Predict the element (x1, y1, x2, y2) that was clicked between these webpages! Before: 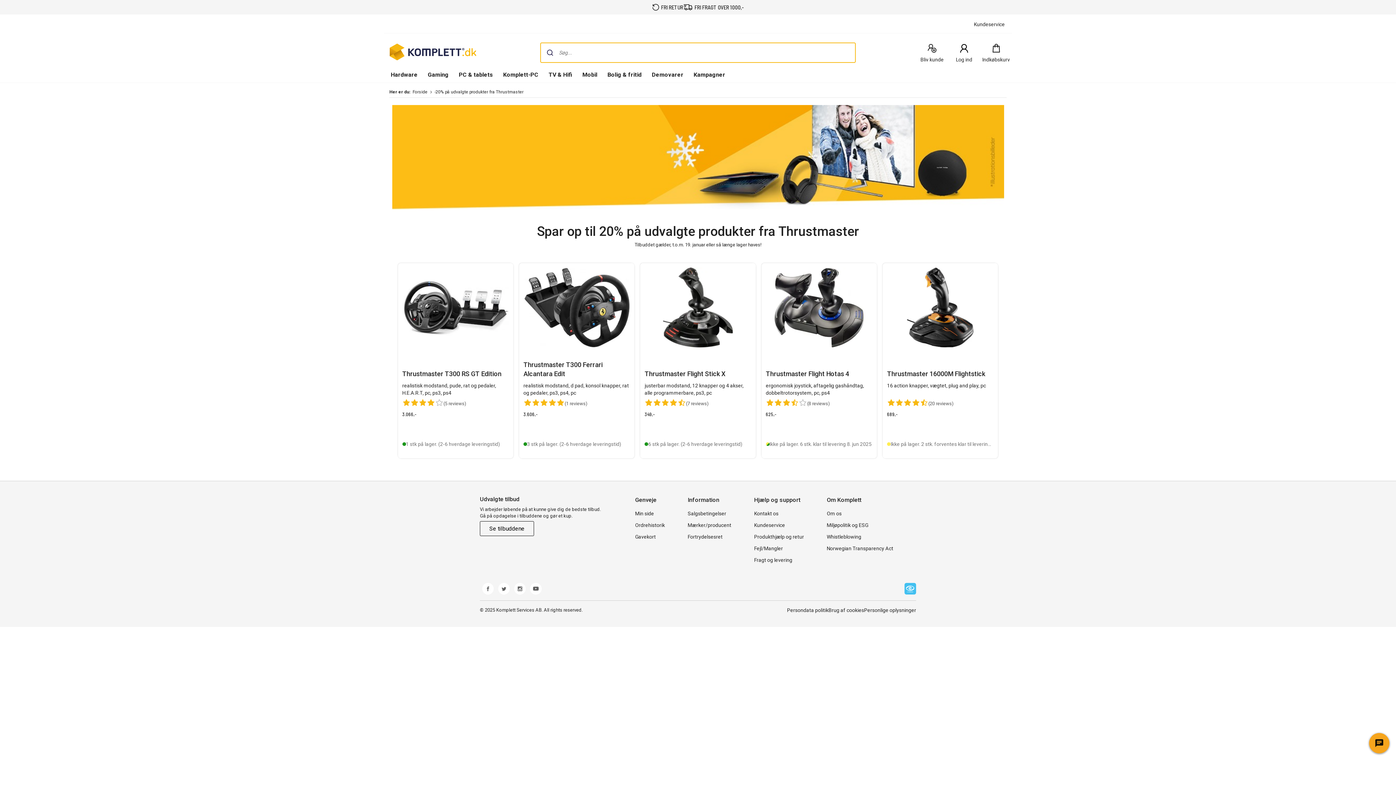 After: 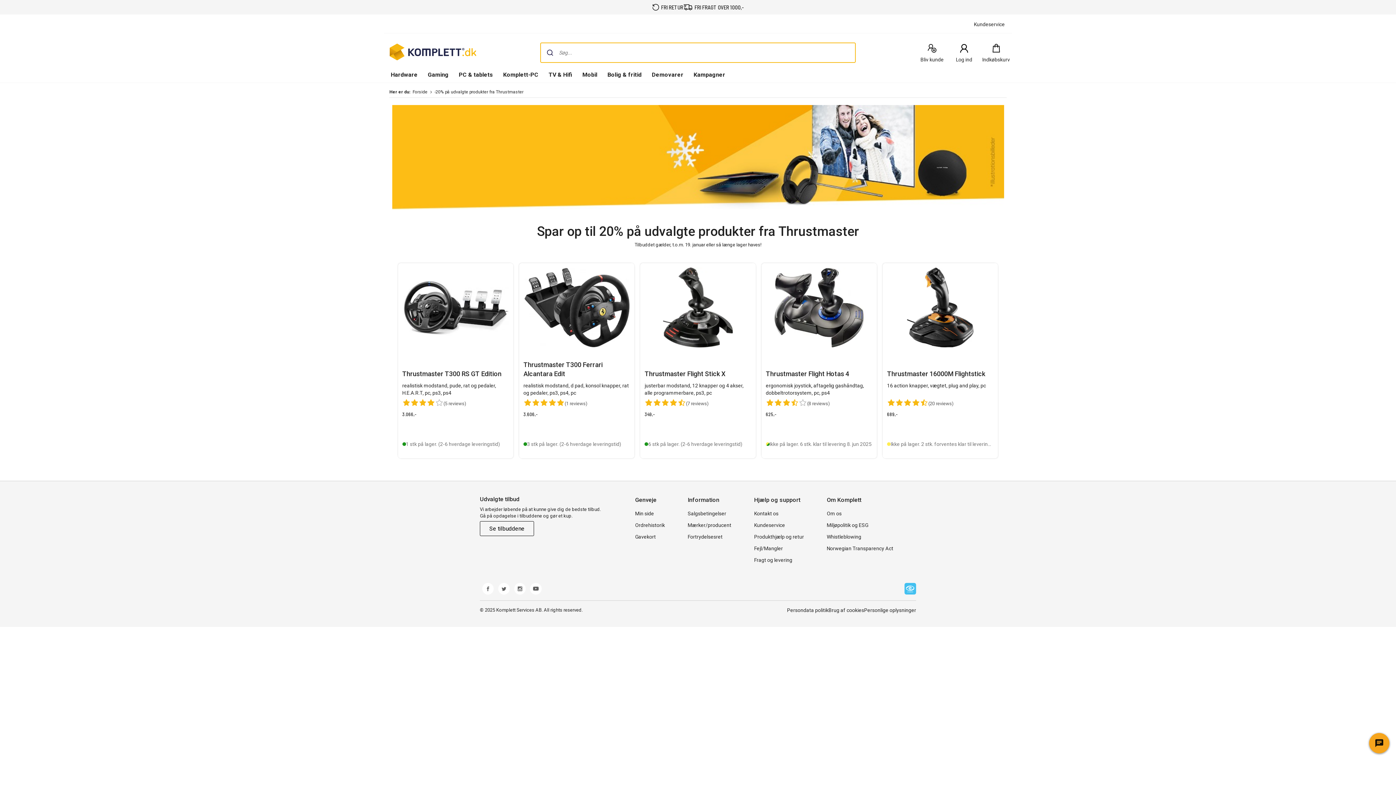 Action: bbox: (482, 585, 493, 591)